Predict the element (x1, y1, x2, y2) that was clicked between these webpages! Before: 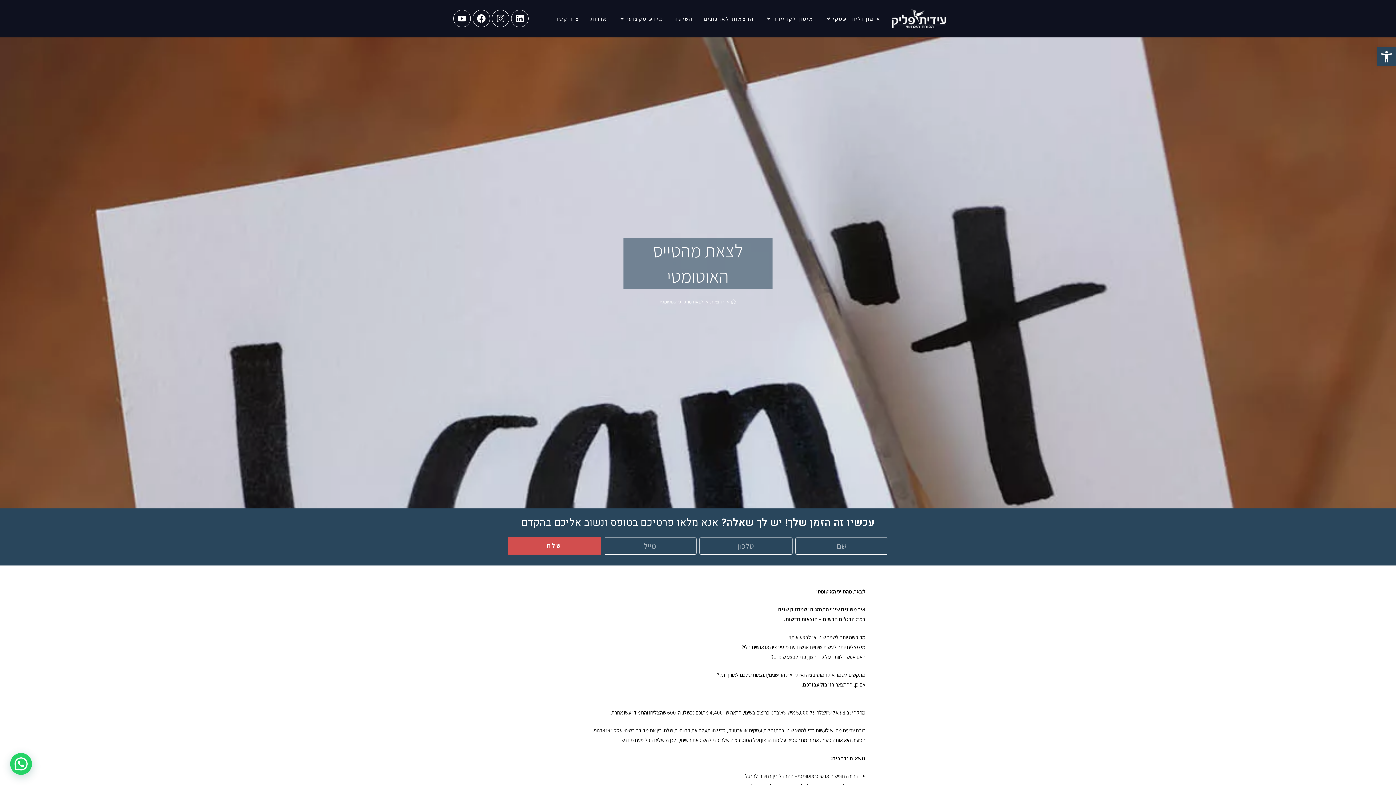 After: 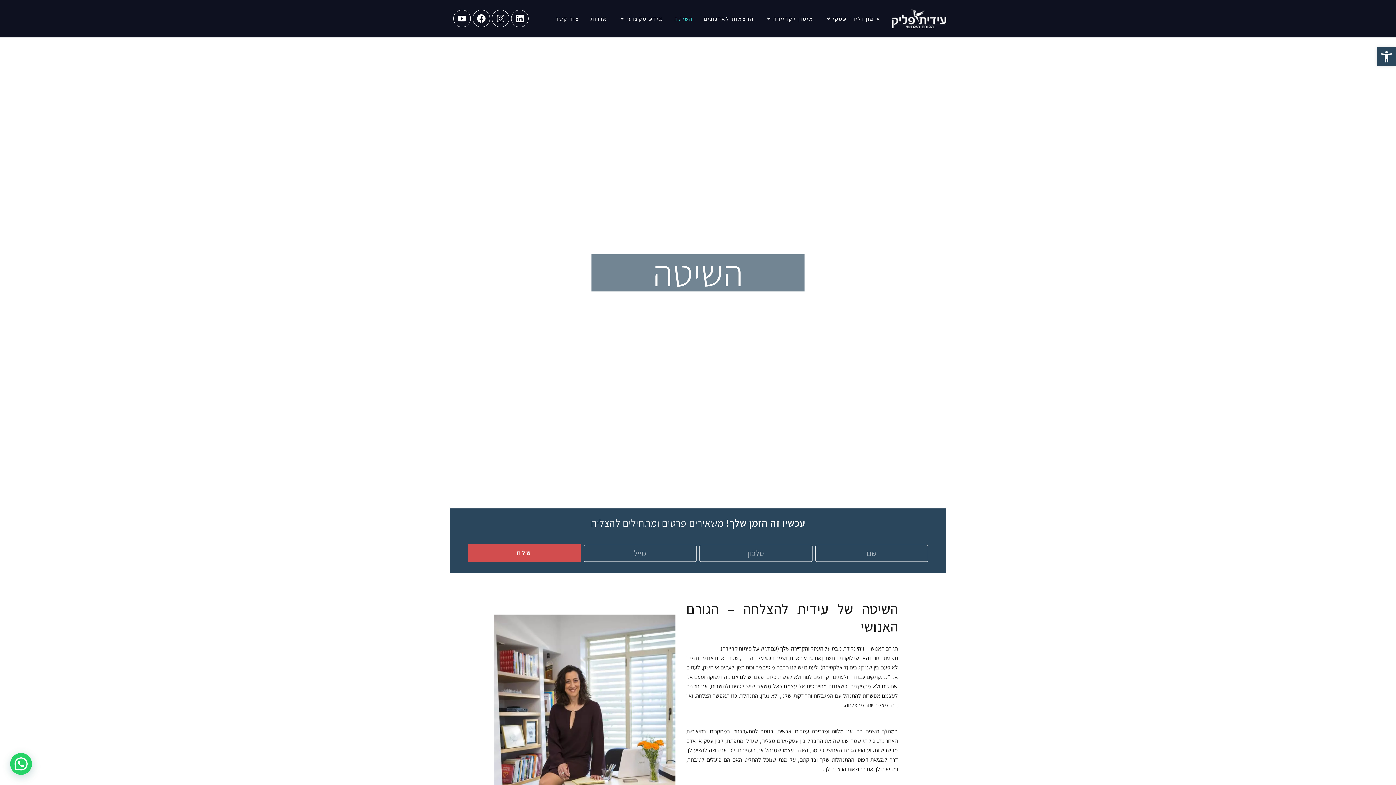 Action: bbox: (669, 1, 698, 35) label: השיטה